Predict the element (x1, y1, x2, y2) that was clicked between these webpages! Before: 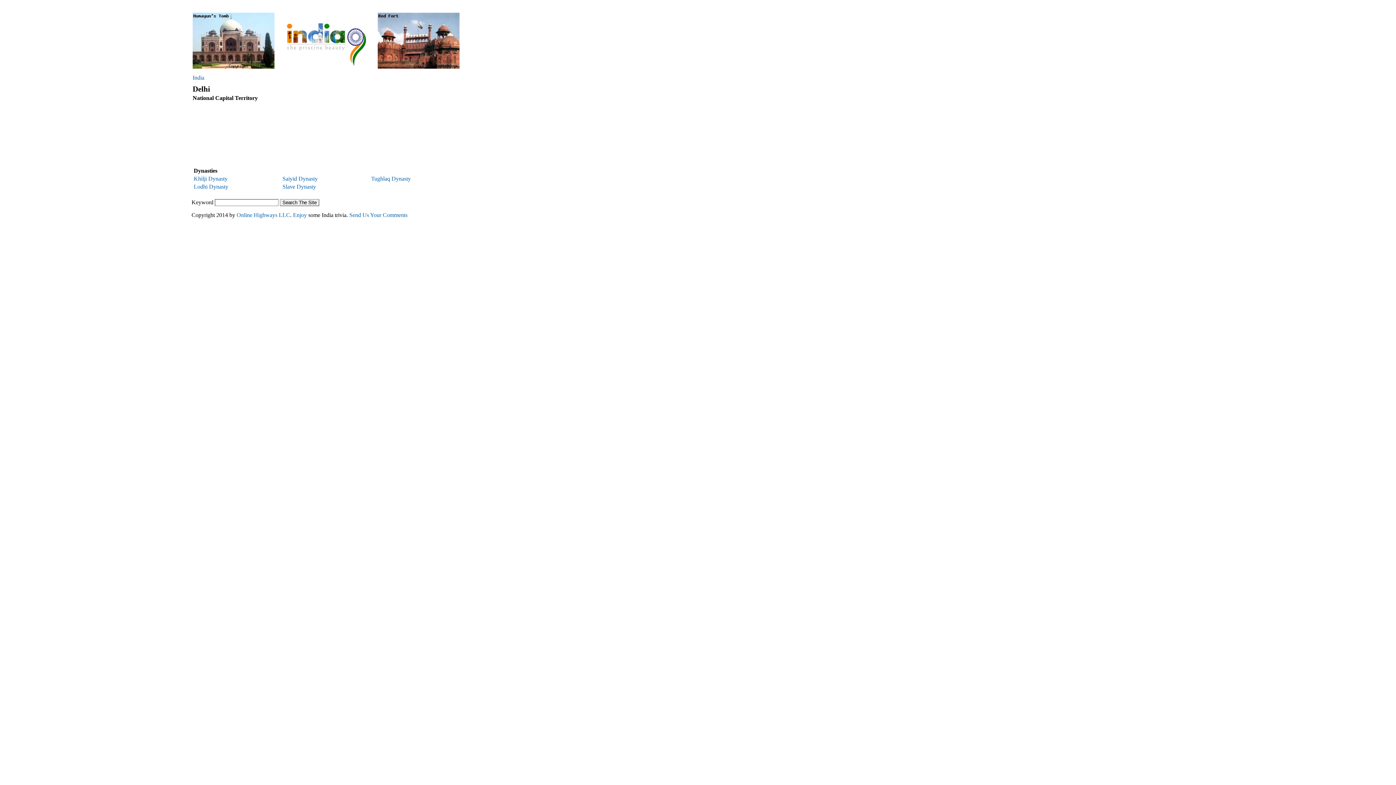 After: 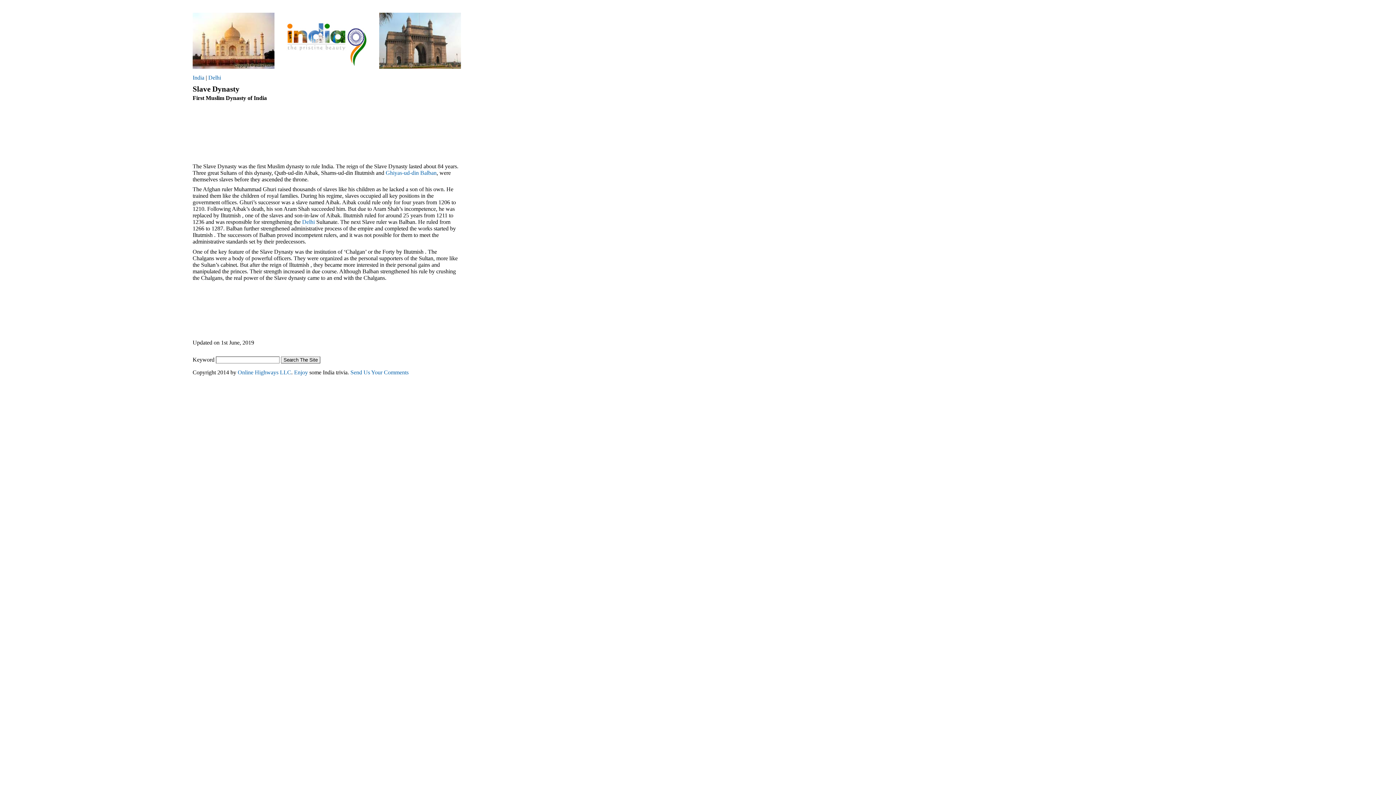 Action: label: Slave Dynasty bbox: (282, 183, 316, 189)